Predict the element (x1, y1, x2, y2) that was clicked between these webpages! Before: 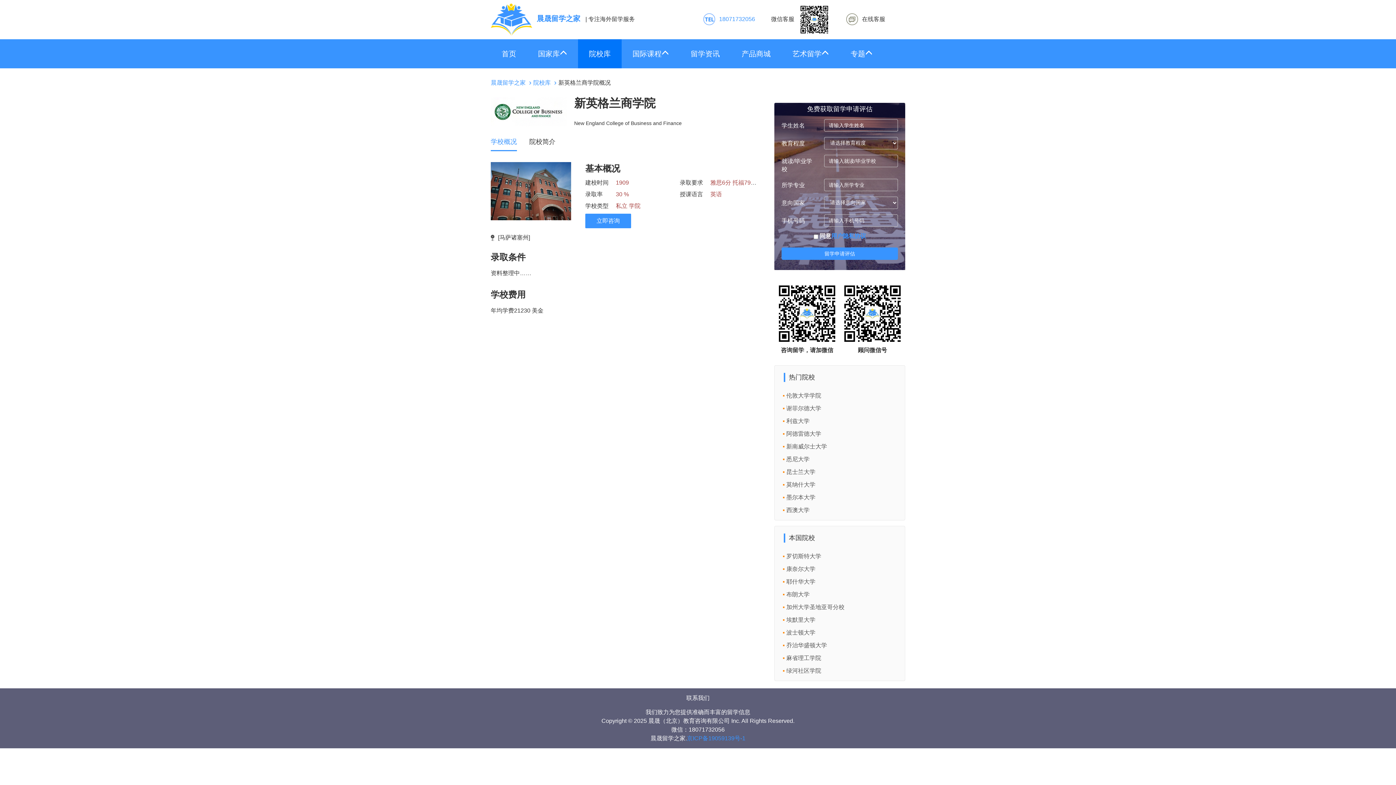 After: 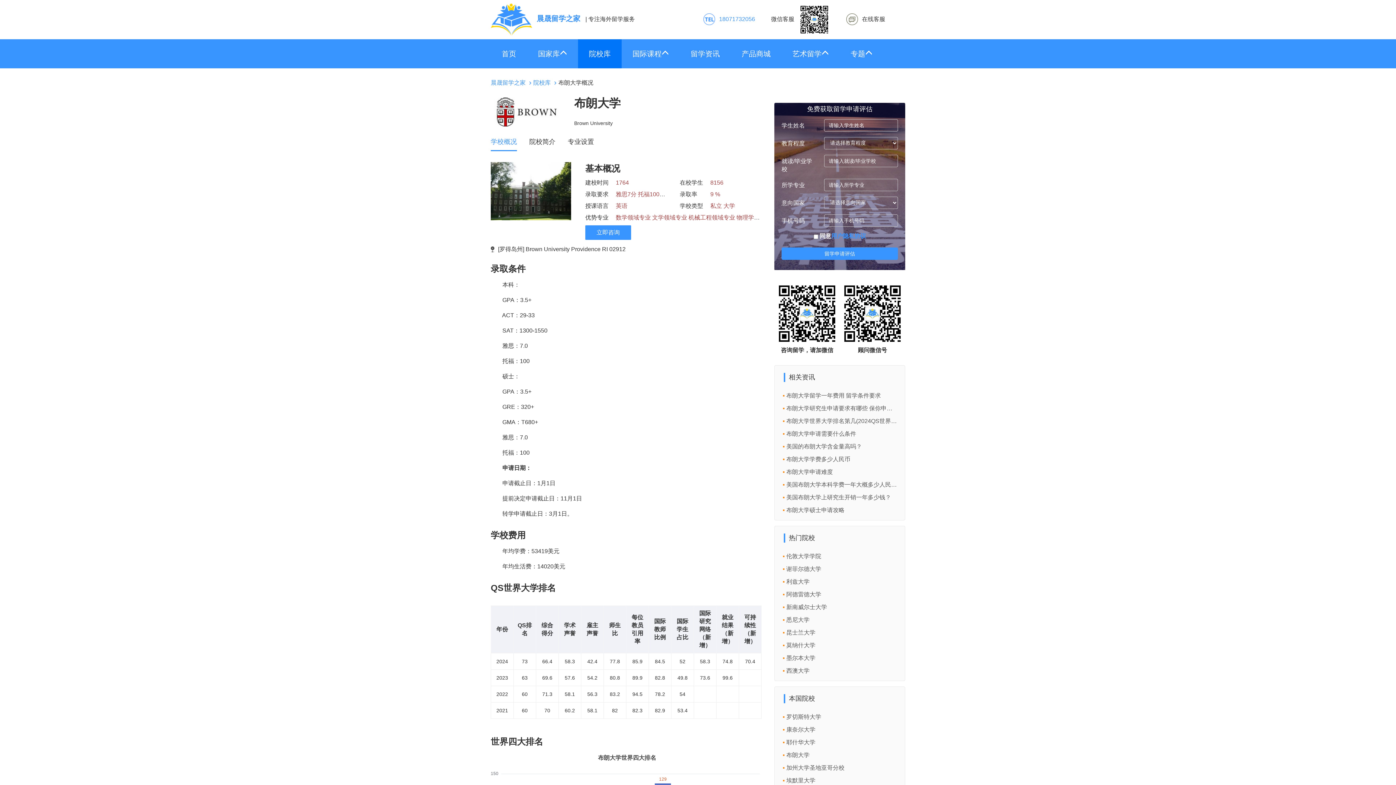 Action: label: 布朗大学 bbox: (782, 591, 809, 597)